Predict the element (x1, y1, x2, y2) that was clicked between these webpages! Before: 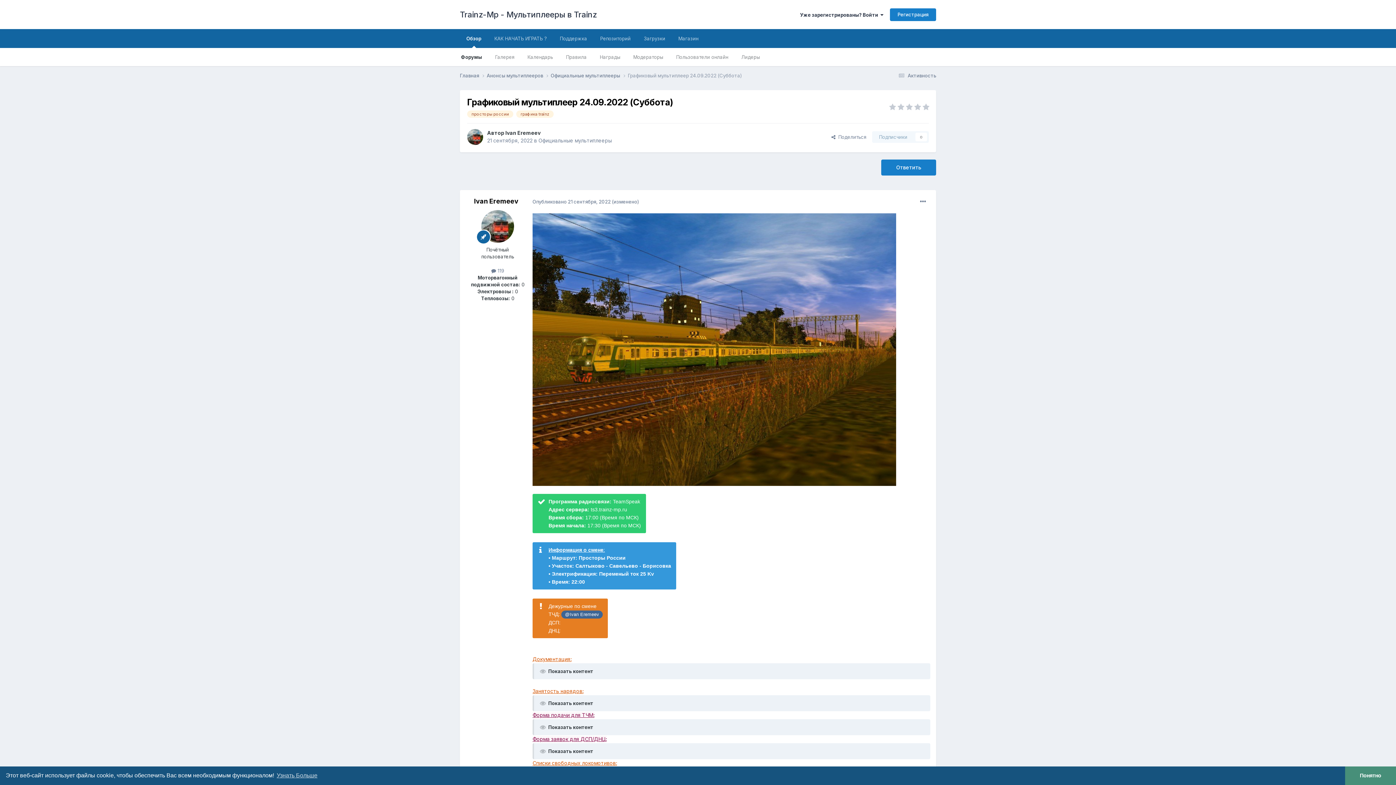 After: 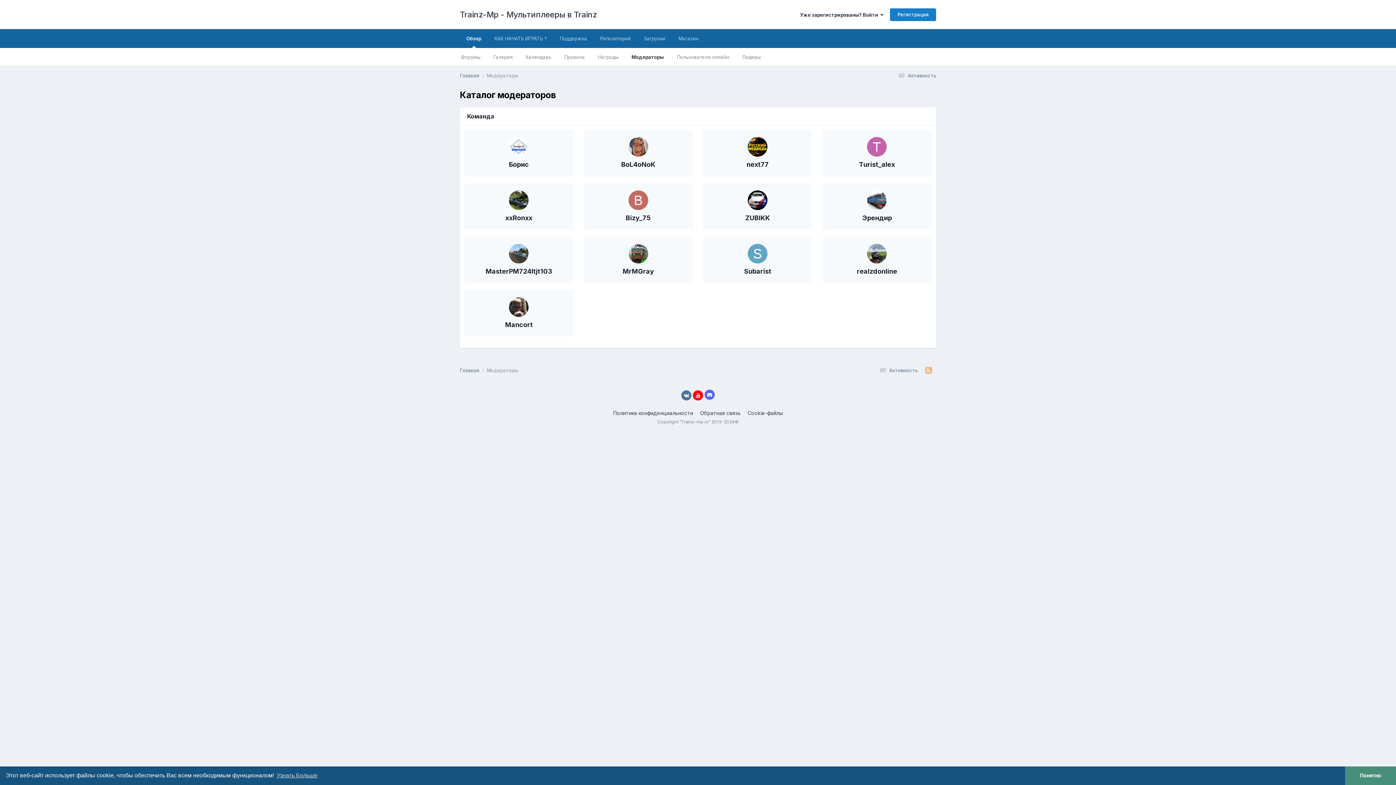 Action: label: Модераторы bbox: (626, 48, 669, 66)